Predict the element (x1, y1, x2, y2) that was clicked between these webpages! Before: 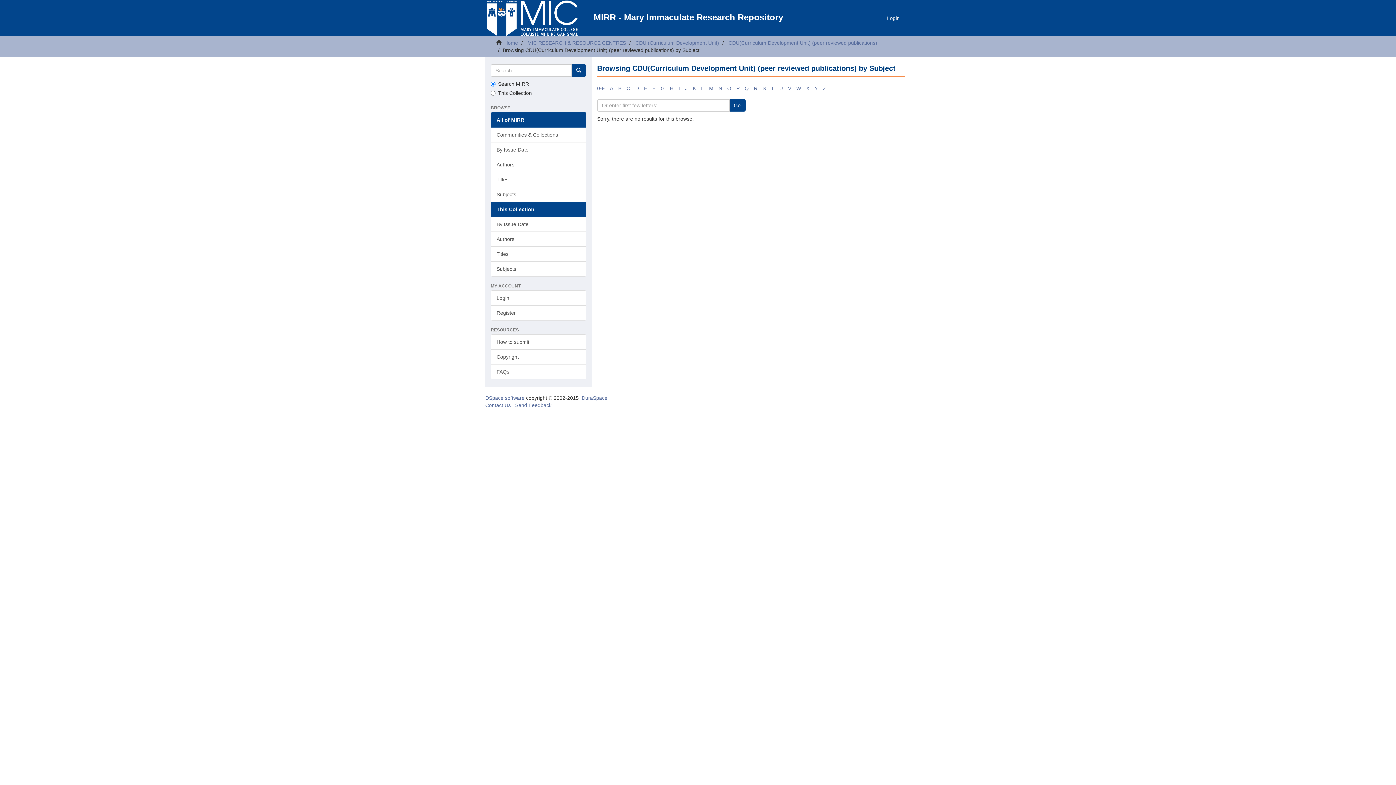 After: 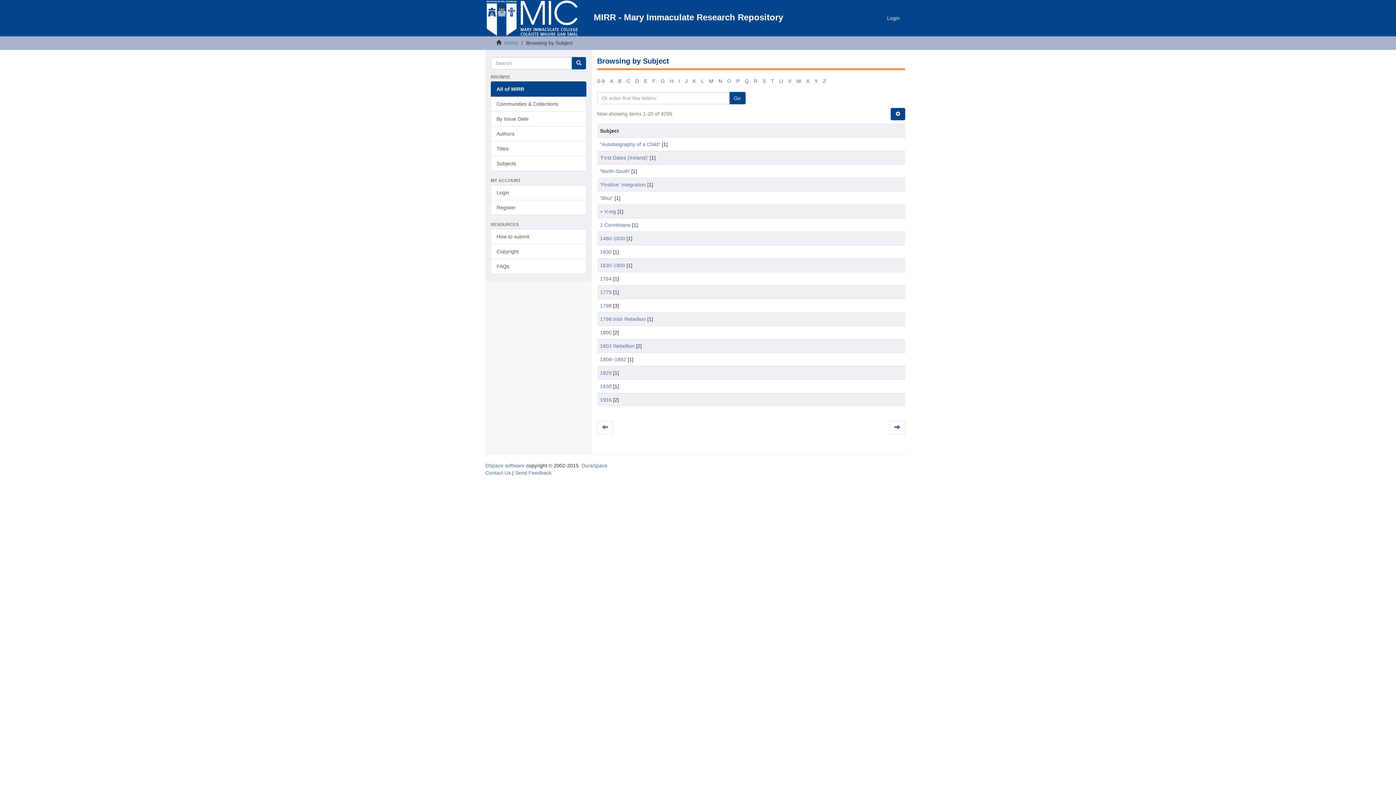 Action: bbox: (490, 186, 586, 202) label: Subjects